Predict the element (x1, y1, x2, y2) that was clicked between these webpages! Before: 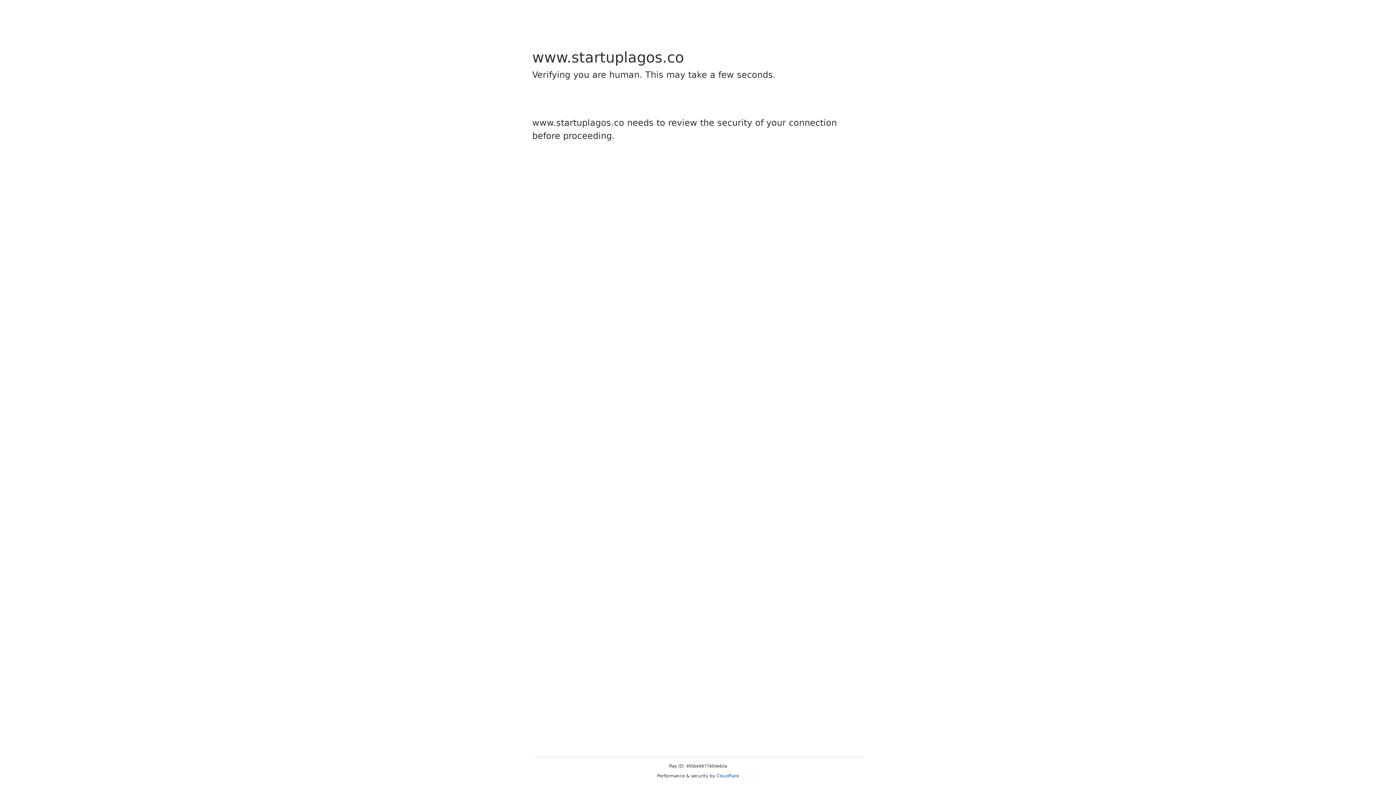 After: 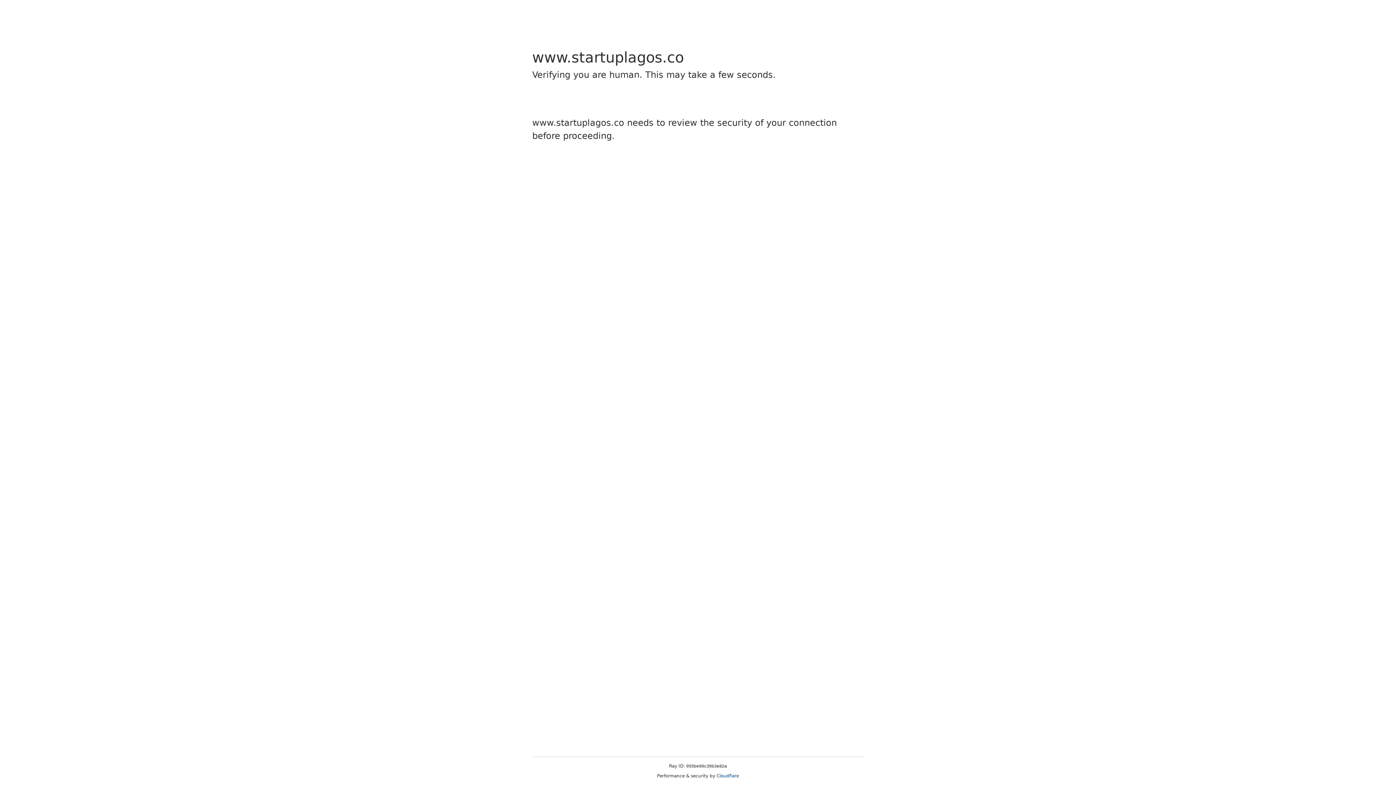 Action: bbox: (716, 773, 739, 778) label: Cloudflare